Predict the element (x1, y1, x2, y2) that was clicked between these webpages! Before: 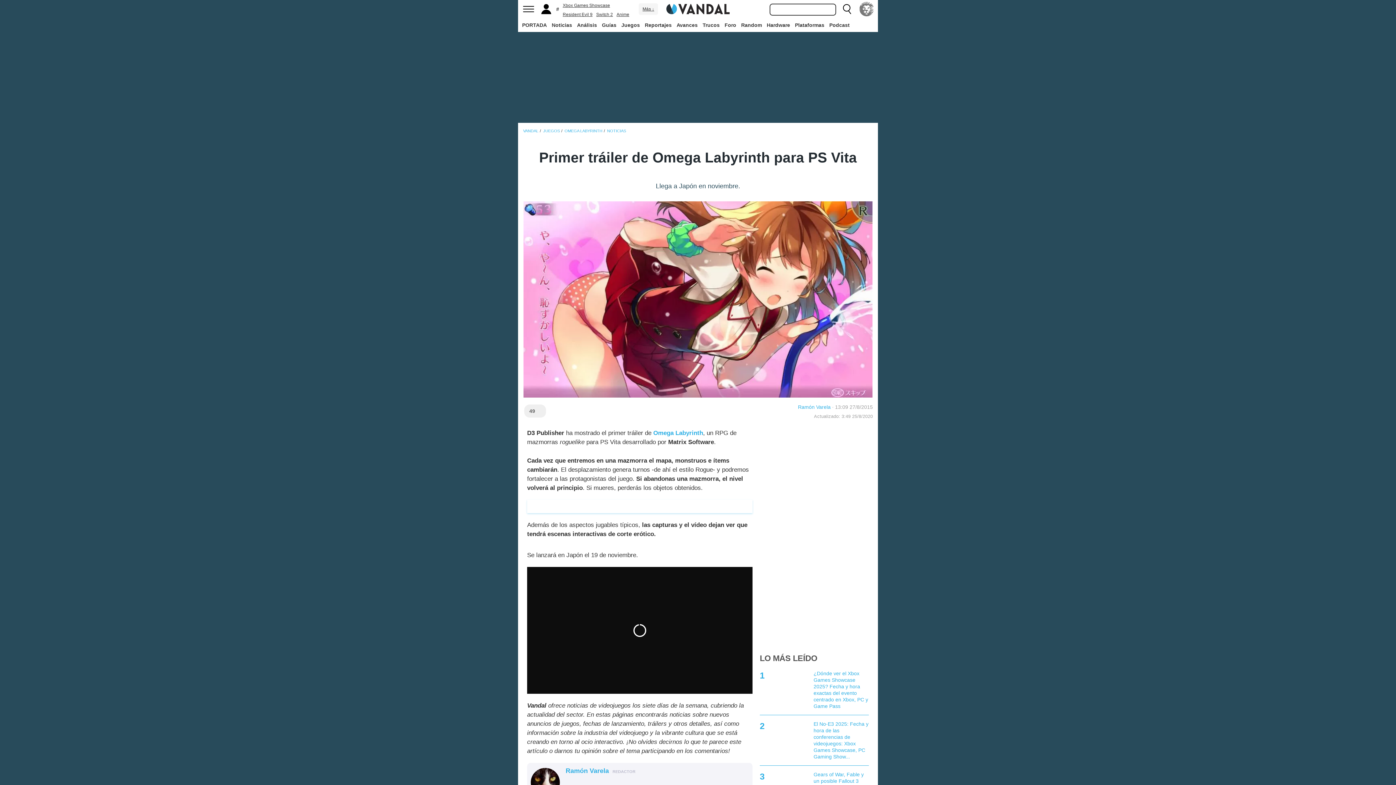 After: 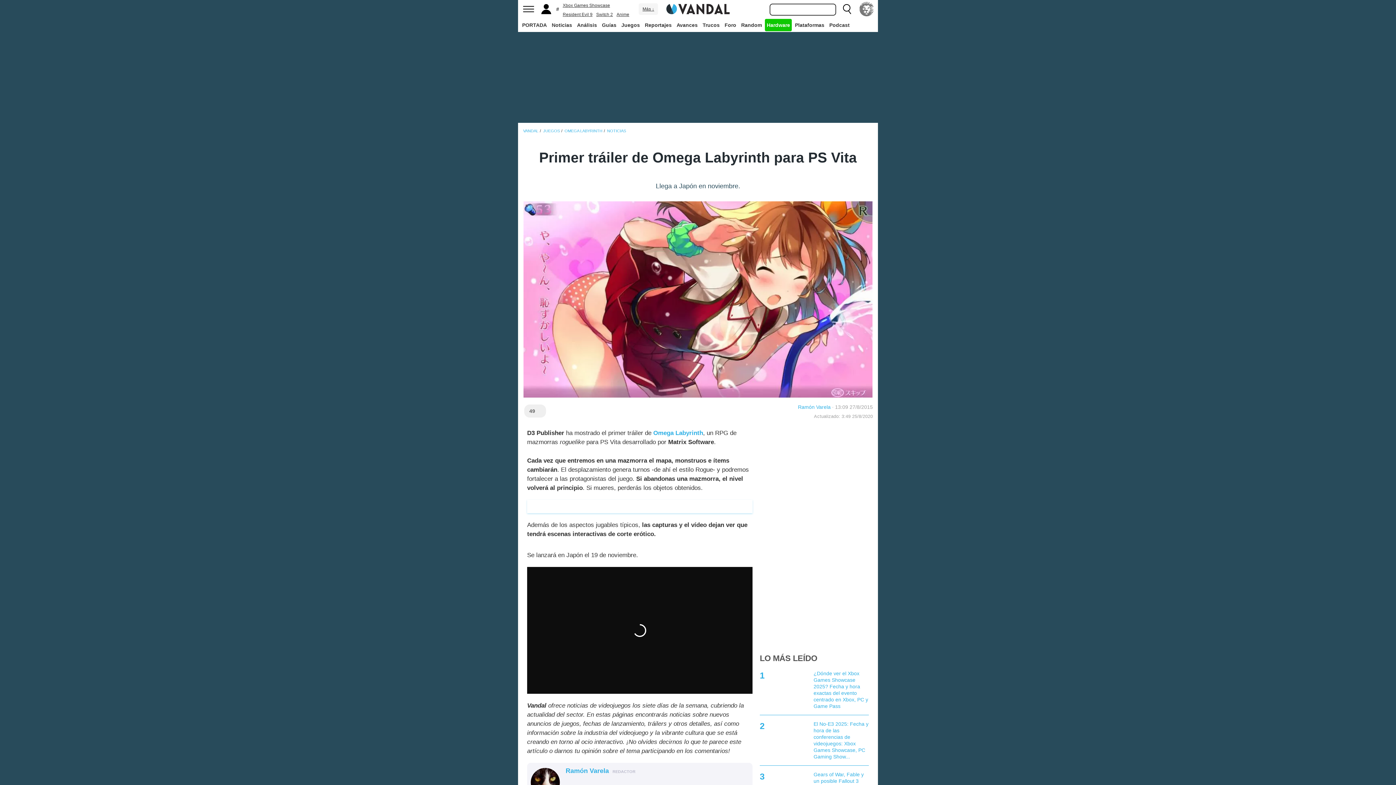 Action: label: Hardware bbox: (765, 18, 792, 31)